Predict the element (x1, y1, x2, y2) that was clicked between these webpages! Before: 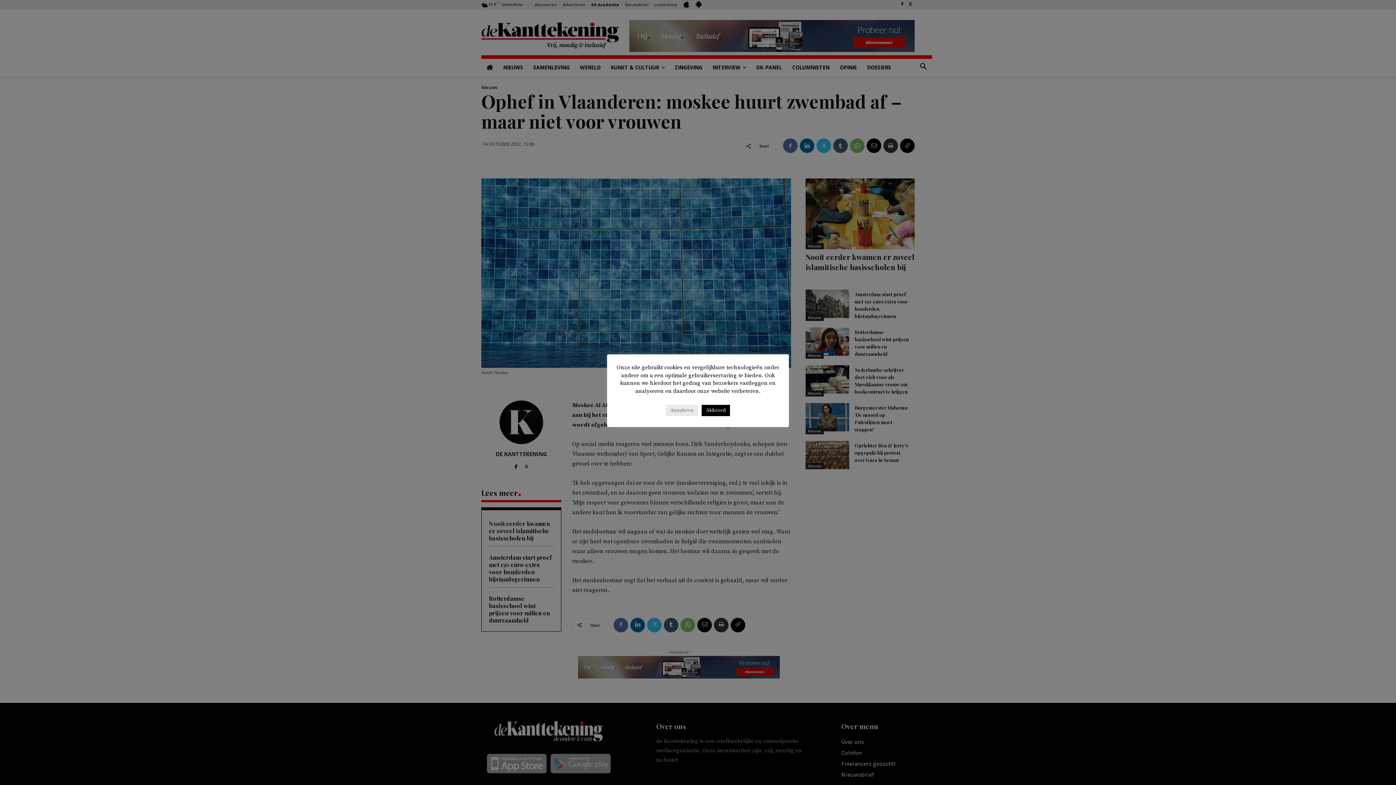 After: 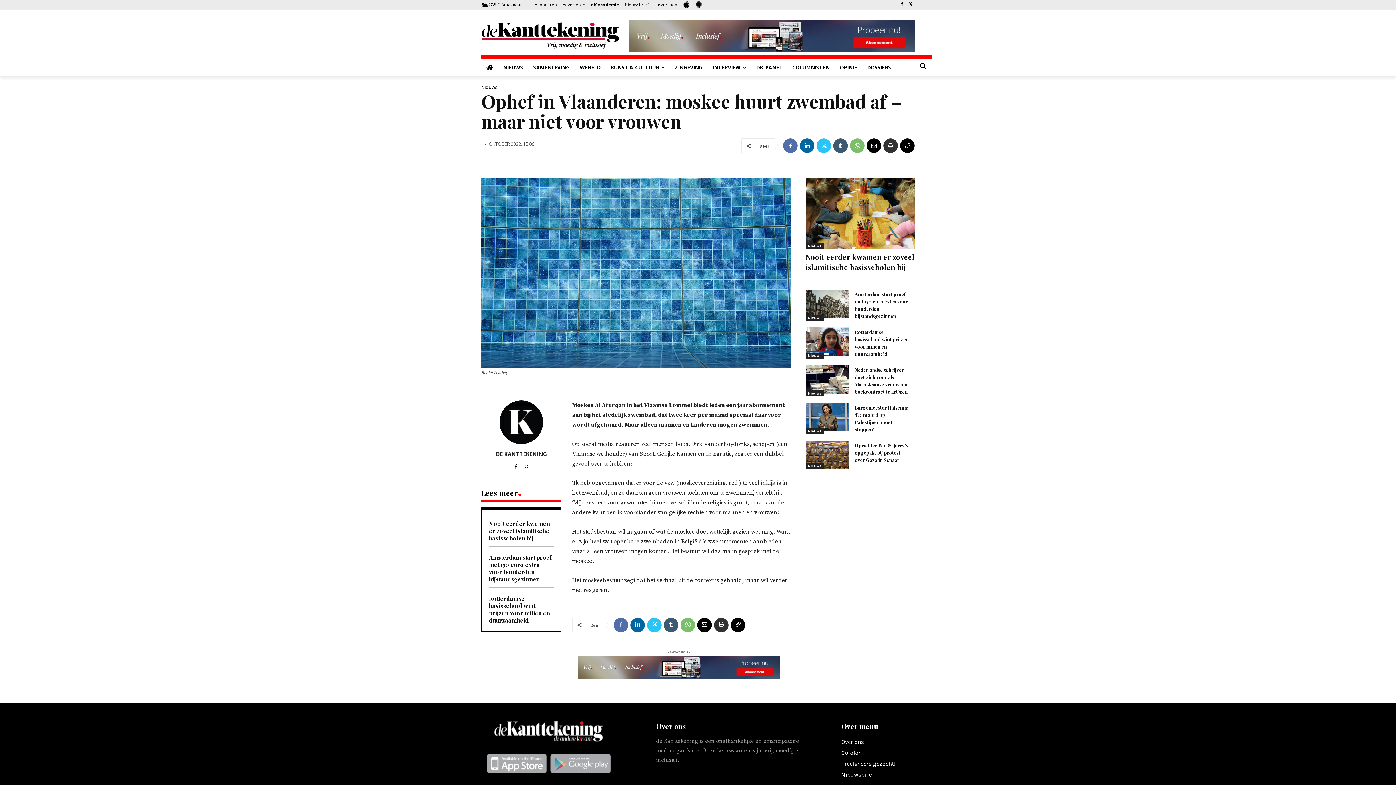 Action: label: Annuleren bbox: (666, 405, 698, 416)